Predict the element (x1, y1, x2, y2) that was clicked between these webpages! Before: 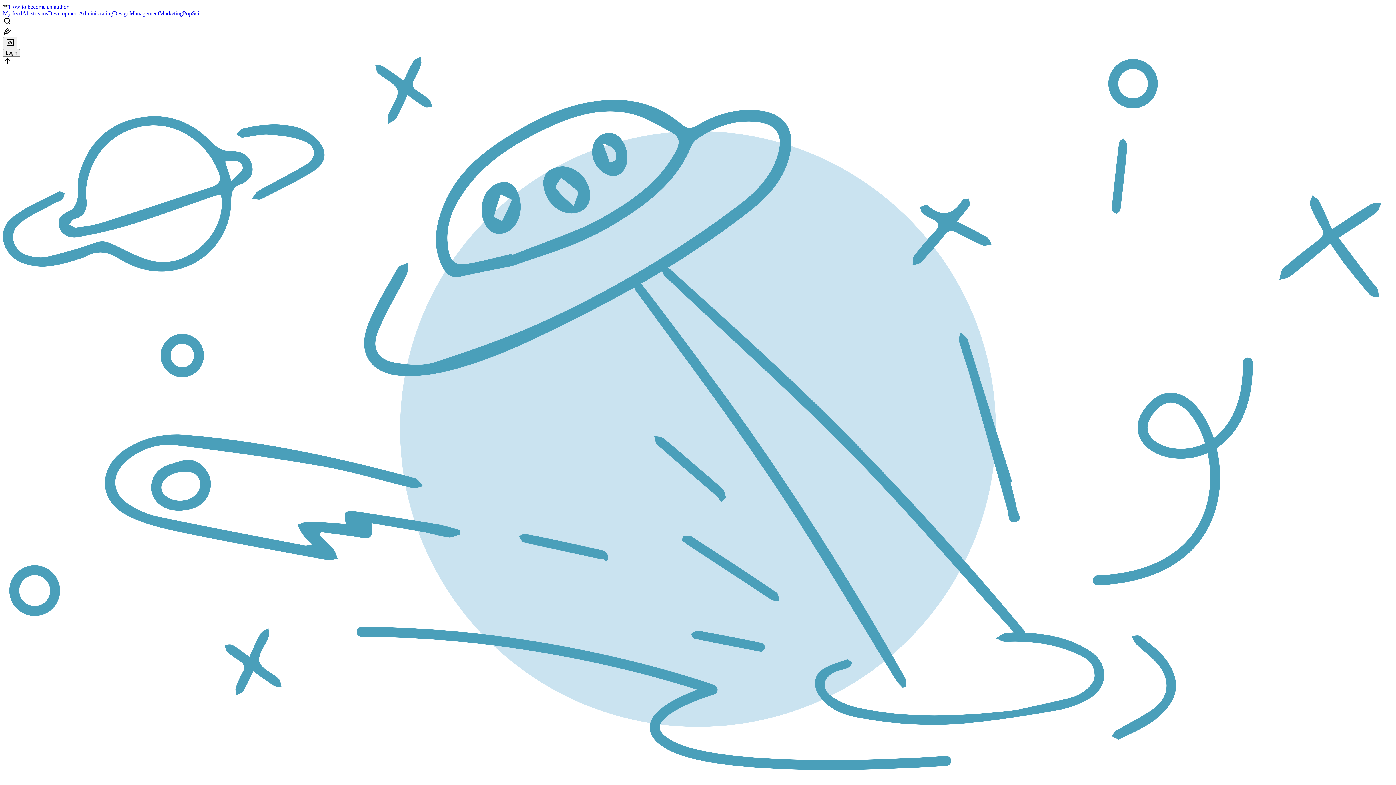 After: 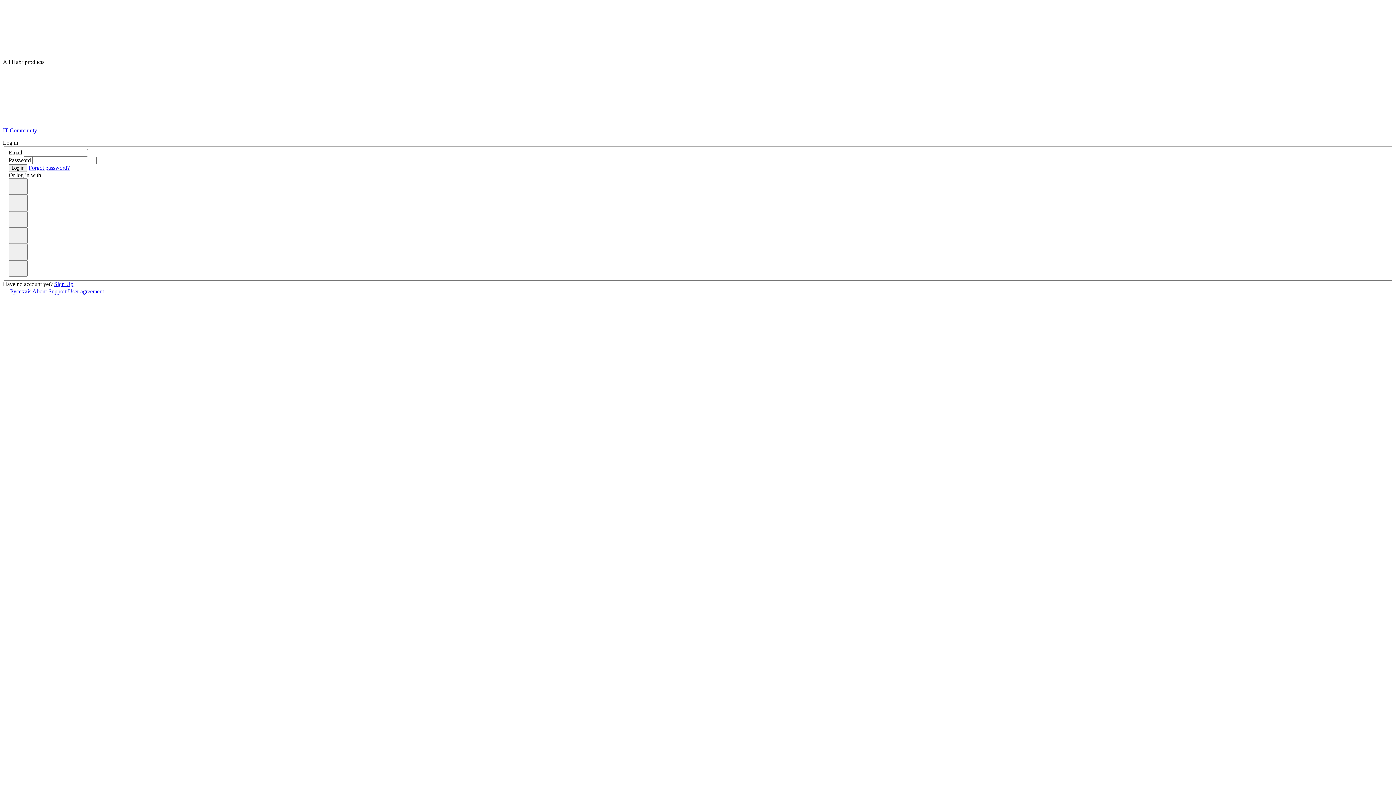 Action: bbox: (2, 49, 20, 56) label: Login